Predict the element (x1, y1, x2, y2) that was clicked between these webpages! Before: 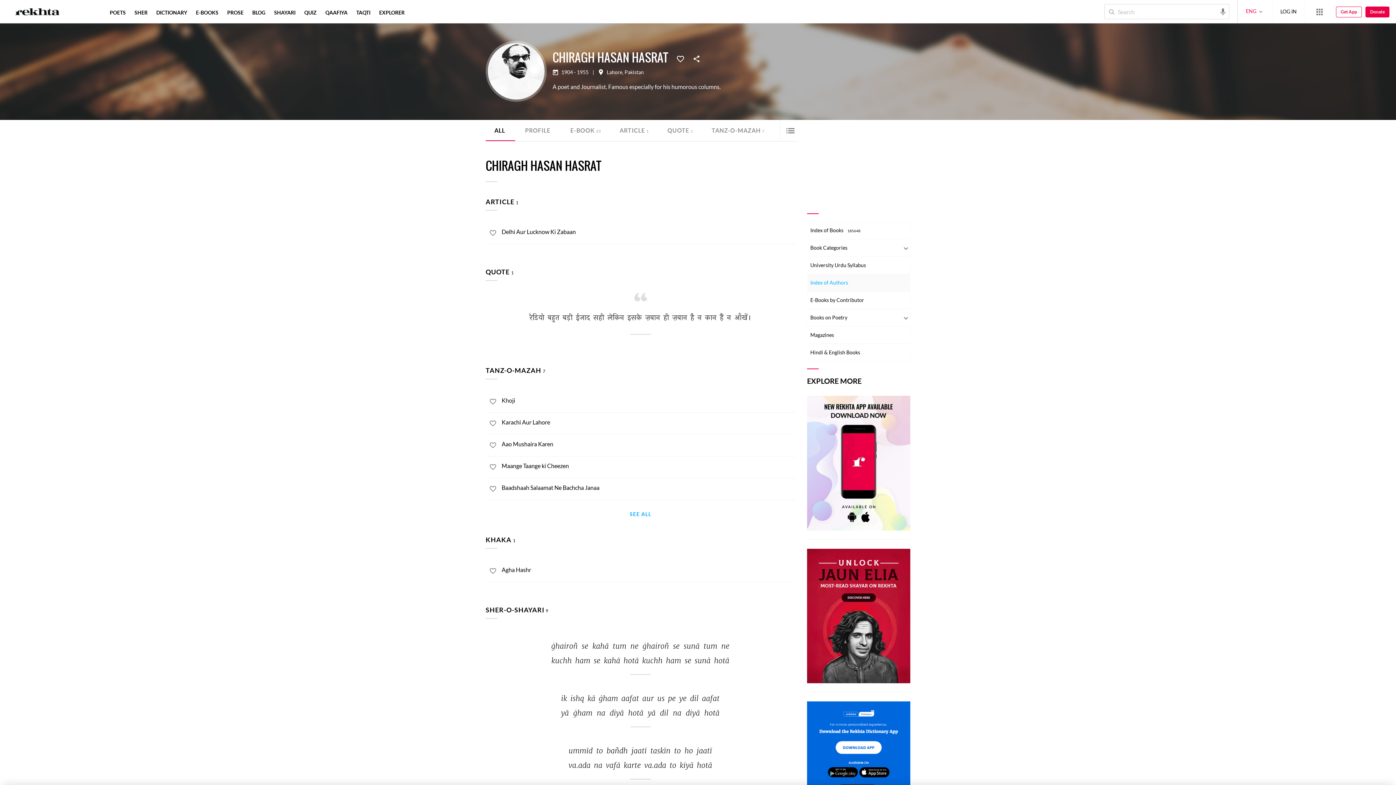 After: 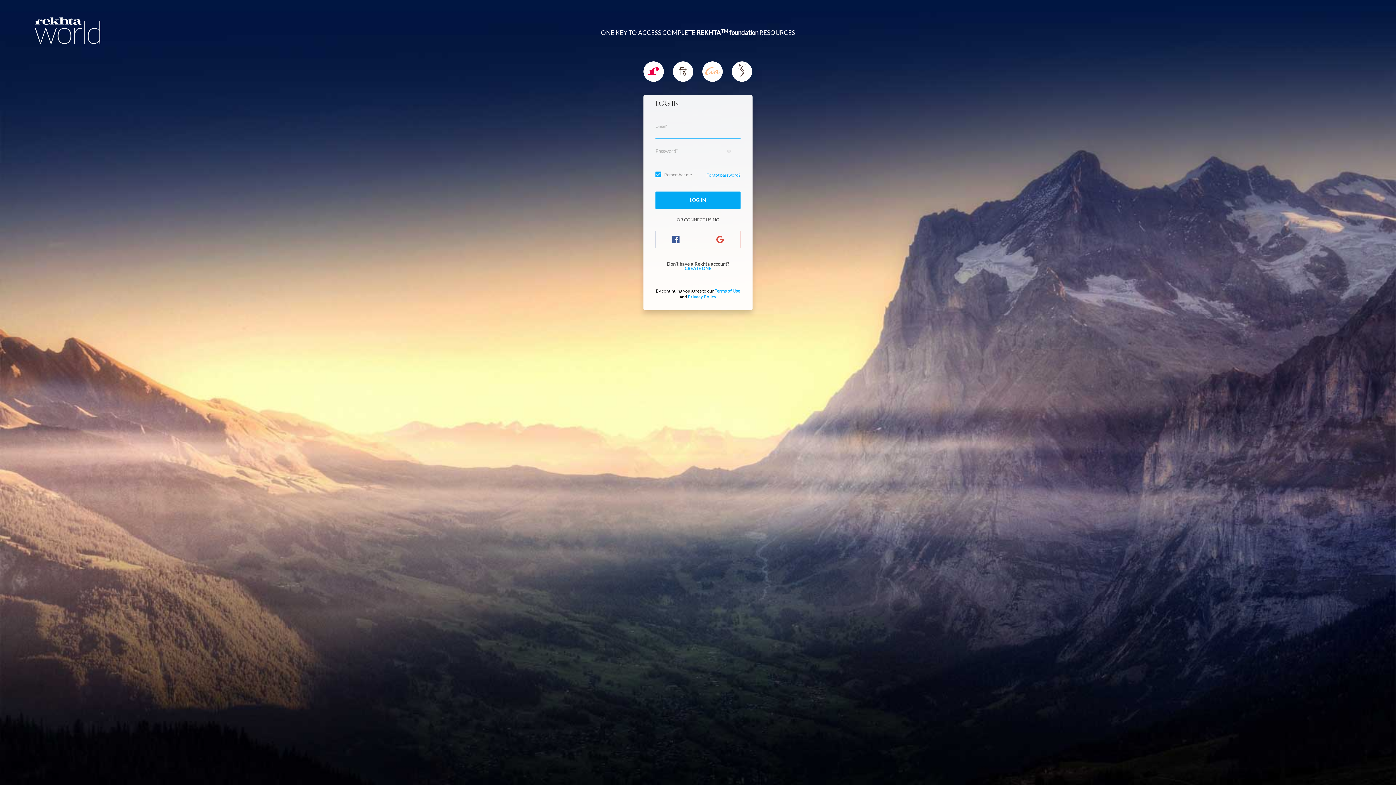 Action: label: LOG IN bbox: (1272, 0, 1305, 22)